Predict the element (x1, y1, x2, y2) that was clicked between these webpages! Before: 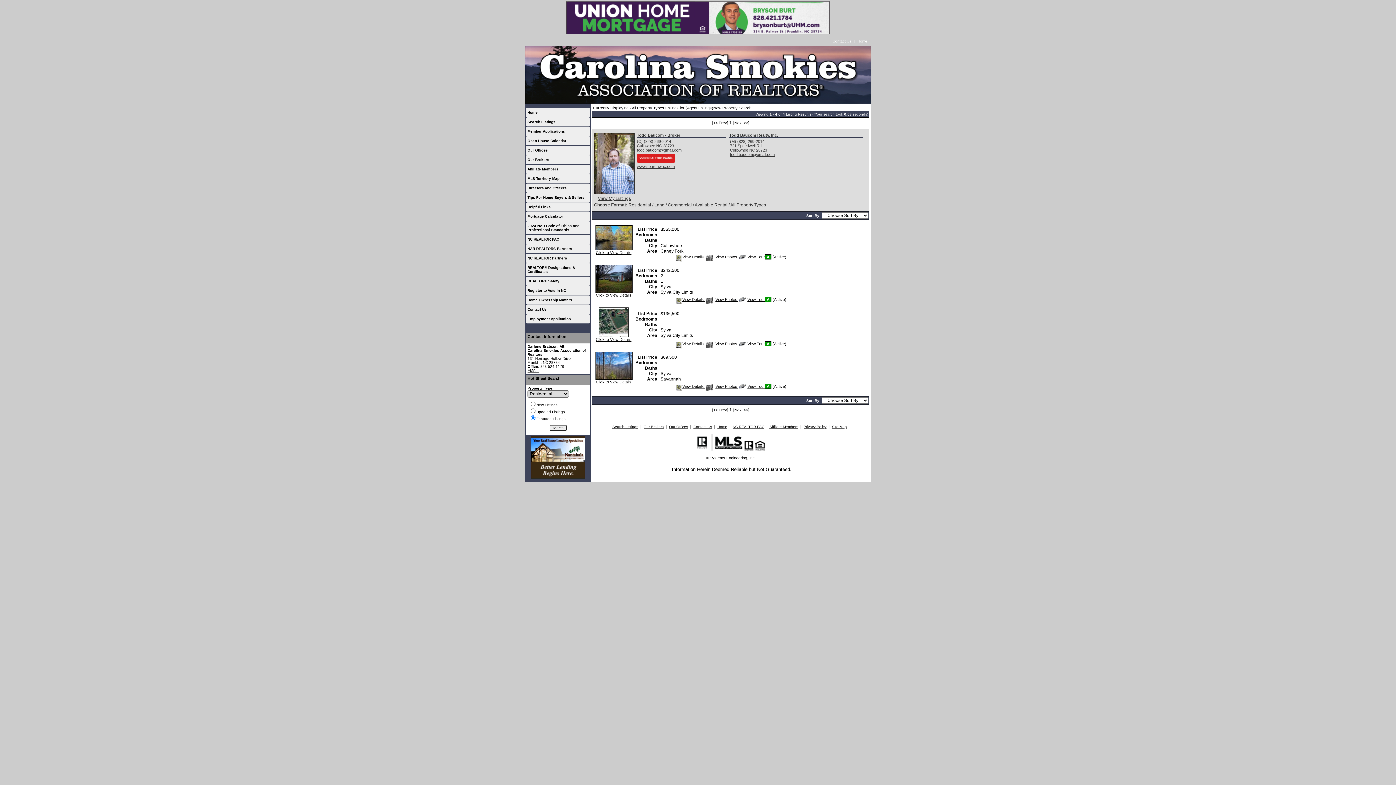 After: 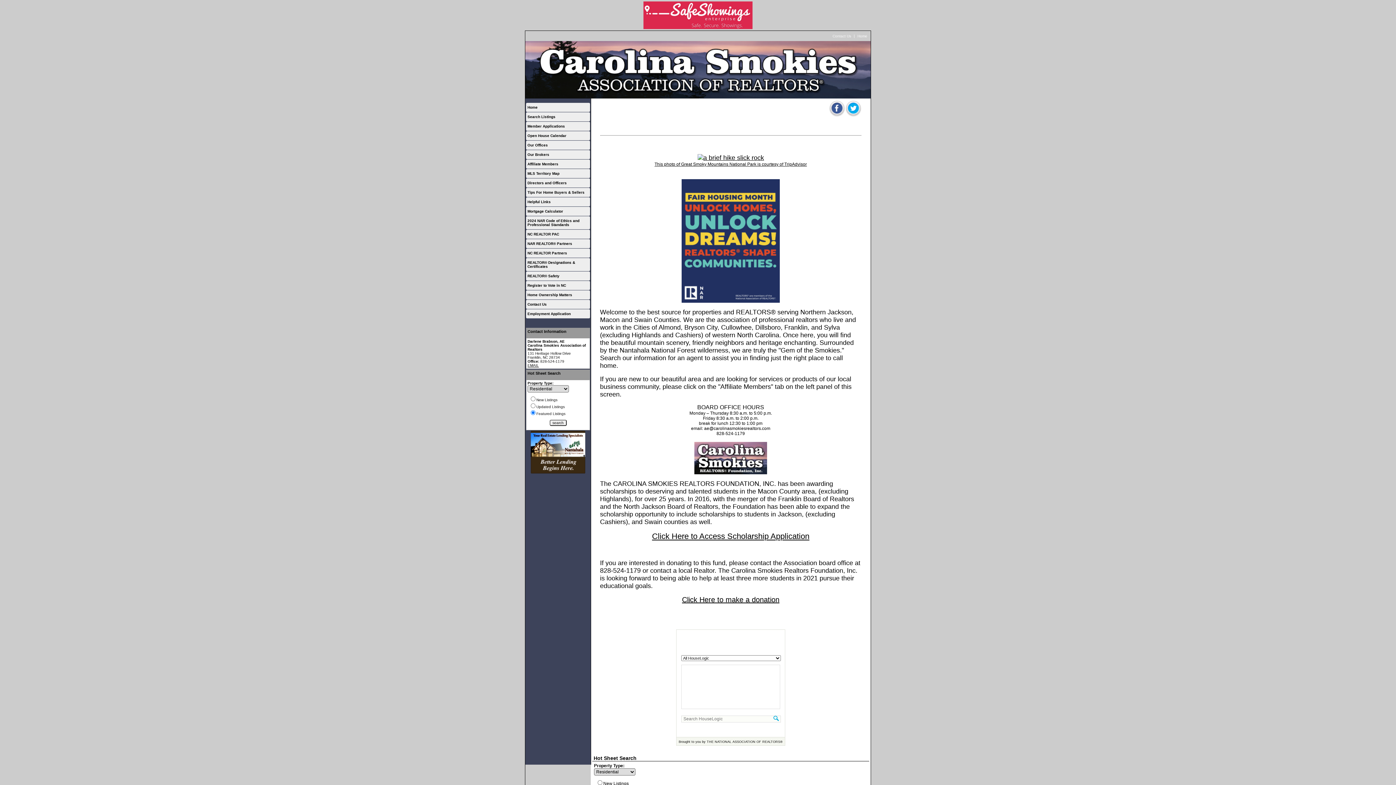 Action: bbox: (525, 46, 870, 103)